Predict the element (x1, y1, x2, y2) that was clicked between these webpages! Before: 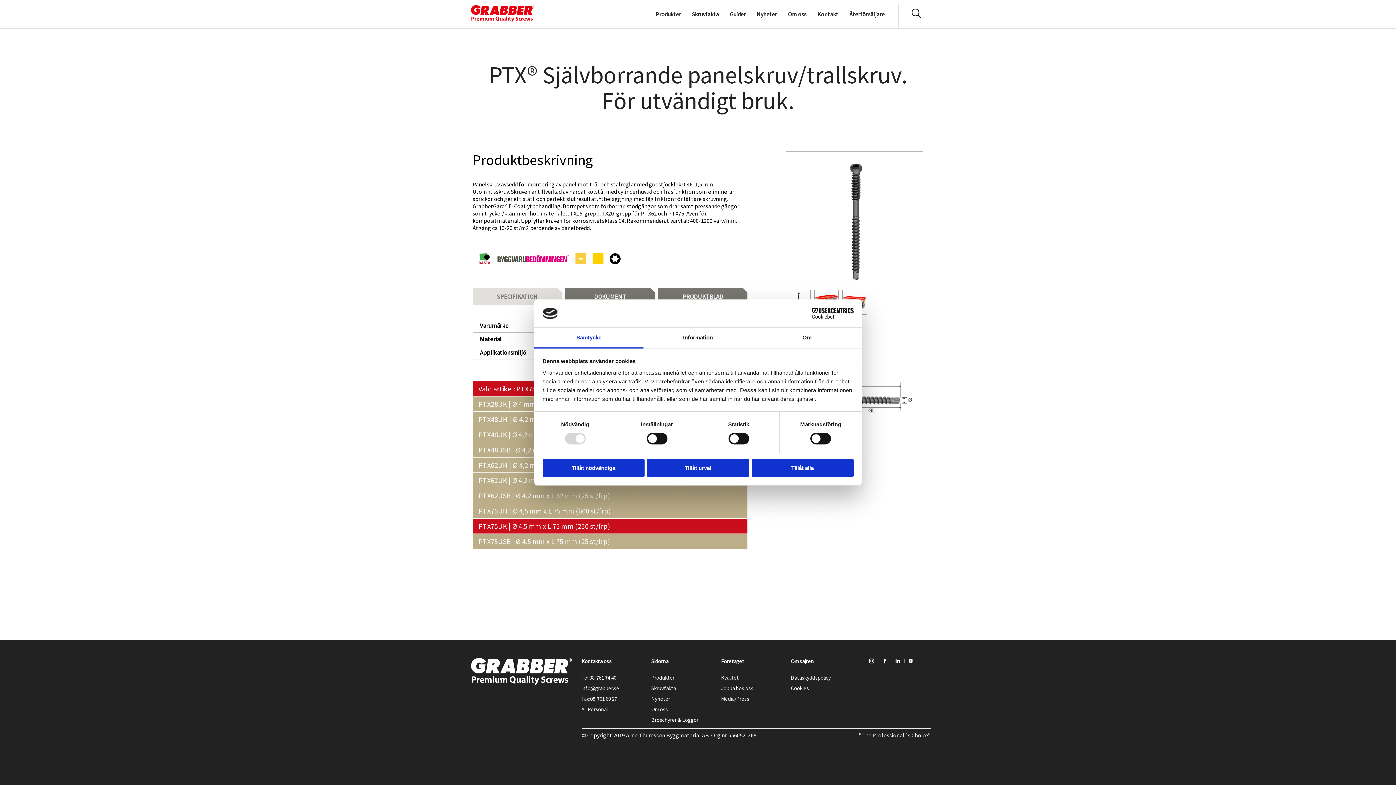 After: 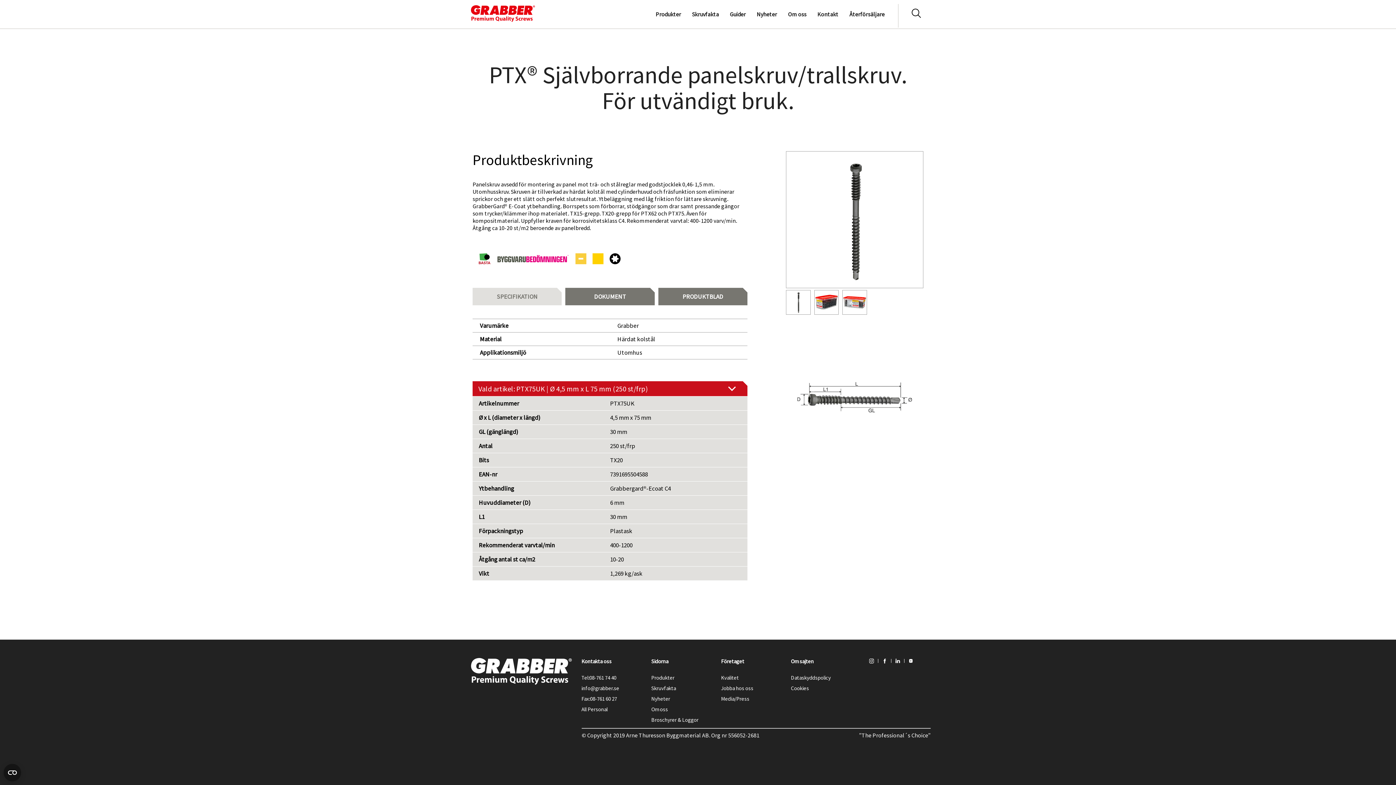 Action: label: Tillåt urval bbox: (647, 458, 749, 477)